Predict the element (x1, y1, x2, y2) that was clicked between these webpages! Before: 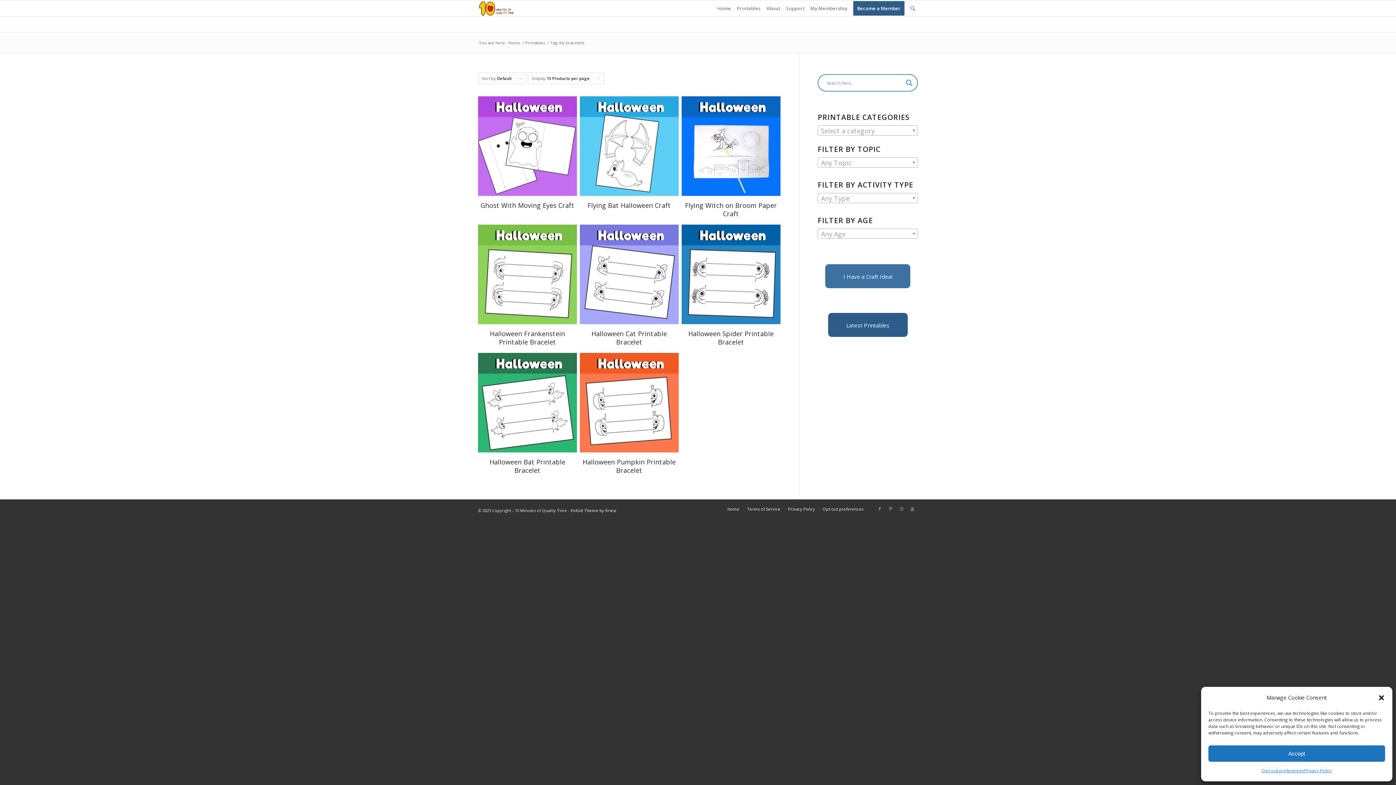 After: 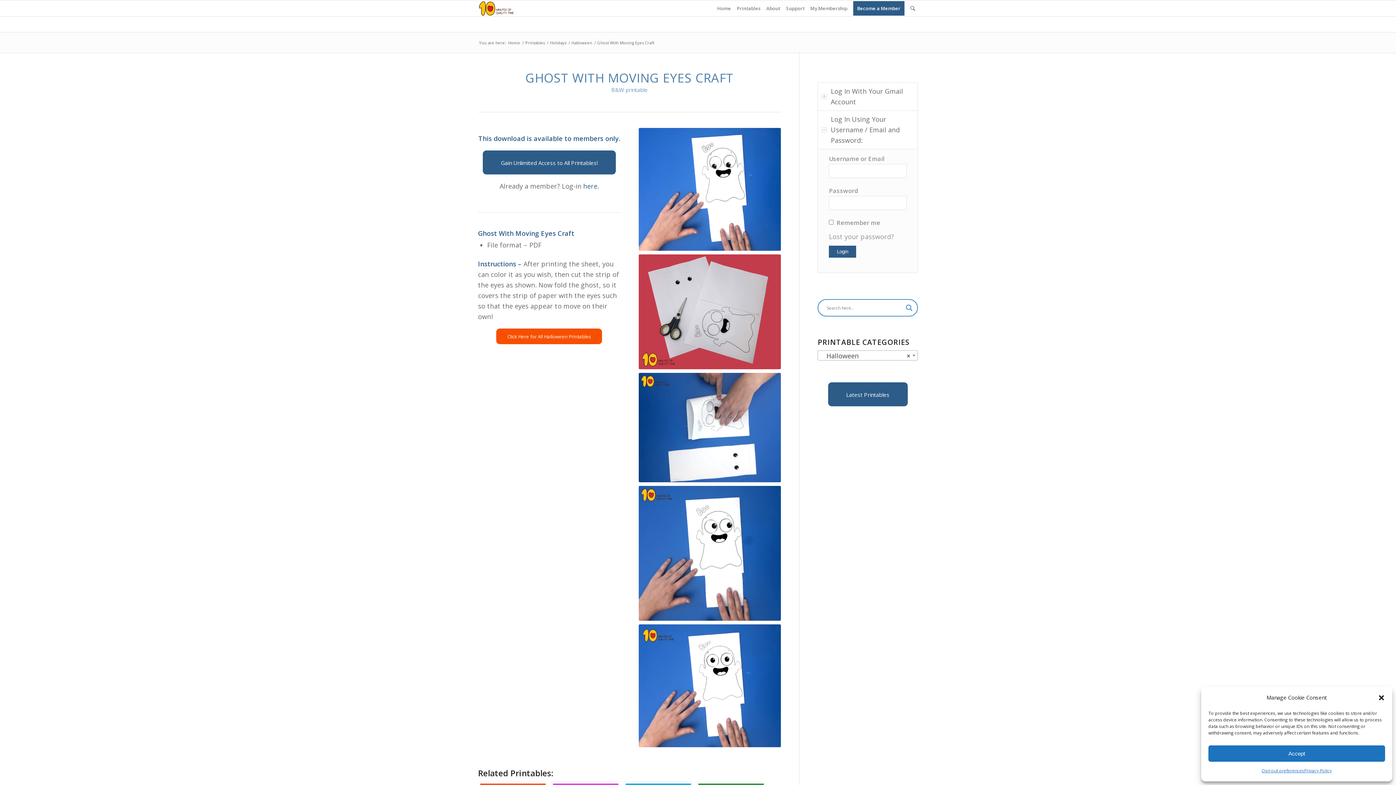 Action: bbox: (478, 96, 576, 213) label: Ghost With Moving Eyes Craft